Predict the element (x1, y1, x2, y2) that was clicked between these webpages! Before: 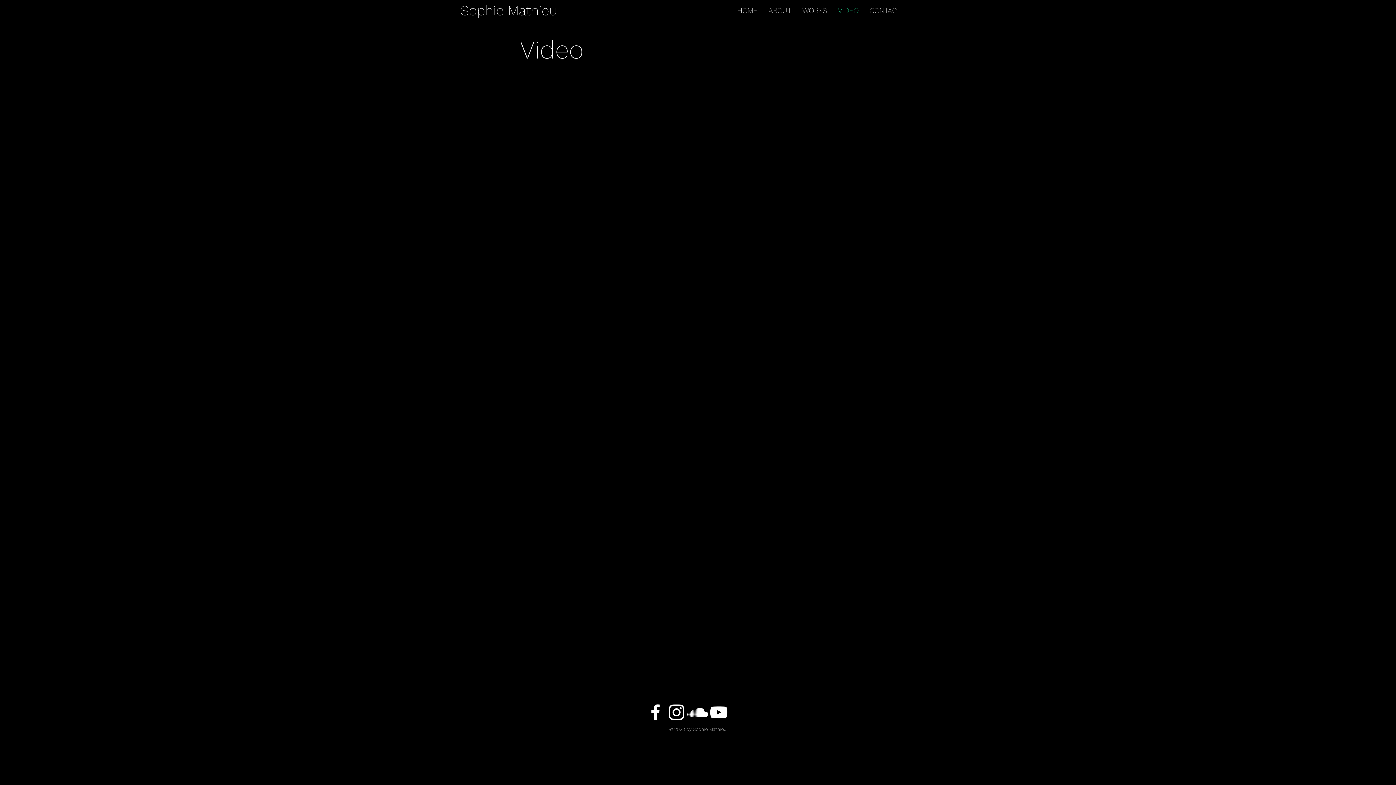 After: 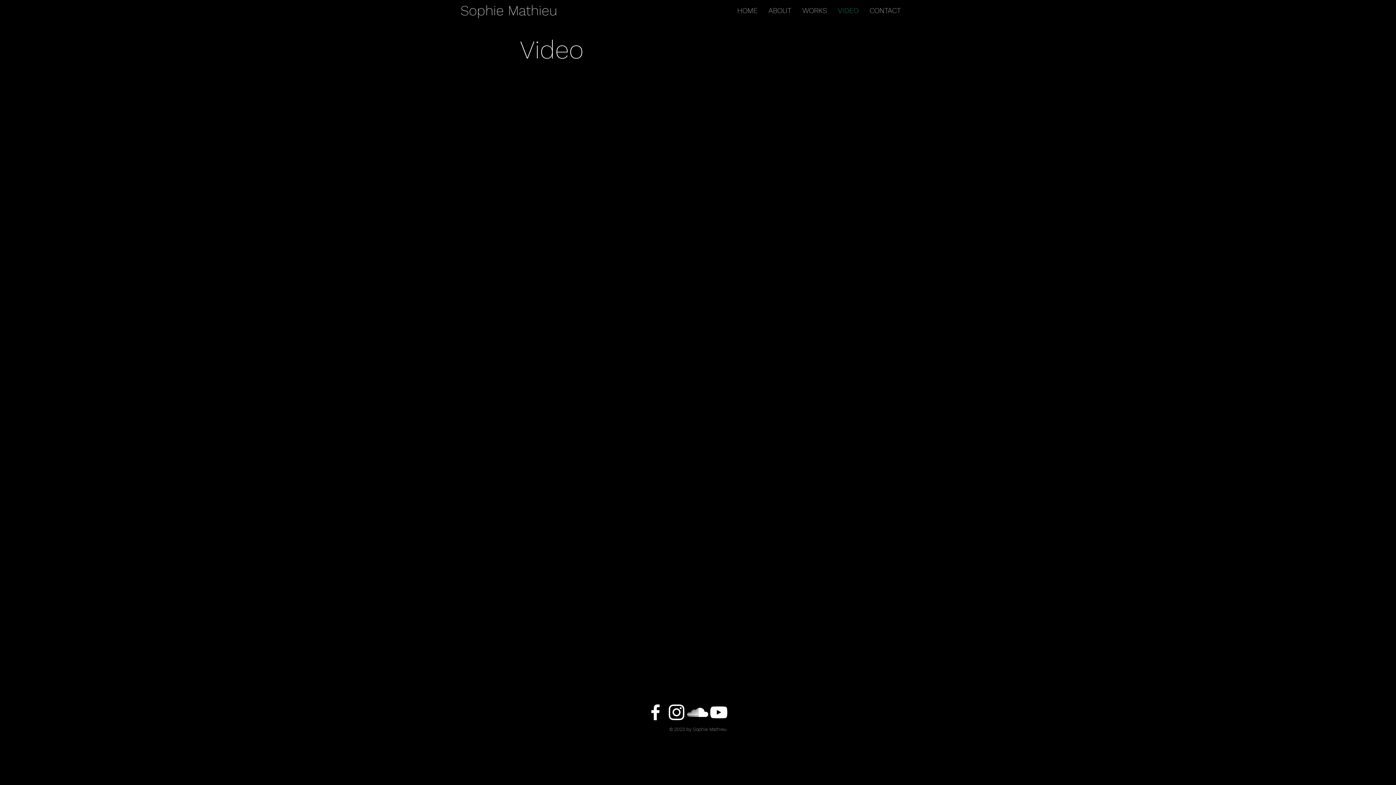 Action: label: VIDEO bbox: (832, 4, 864, 17)